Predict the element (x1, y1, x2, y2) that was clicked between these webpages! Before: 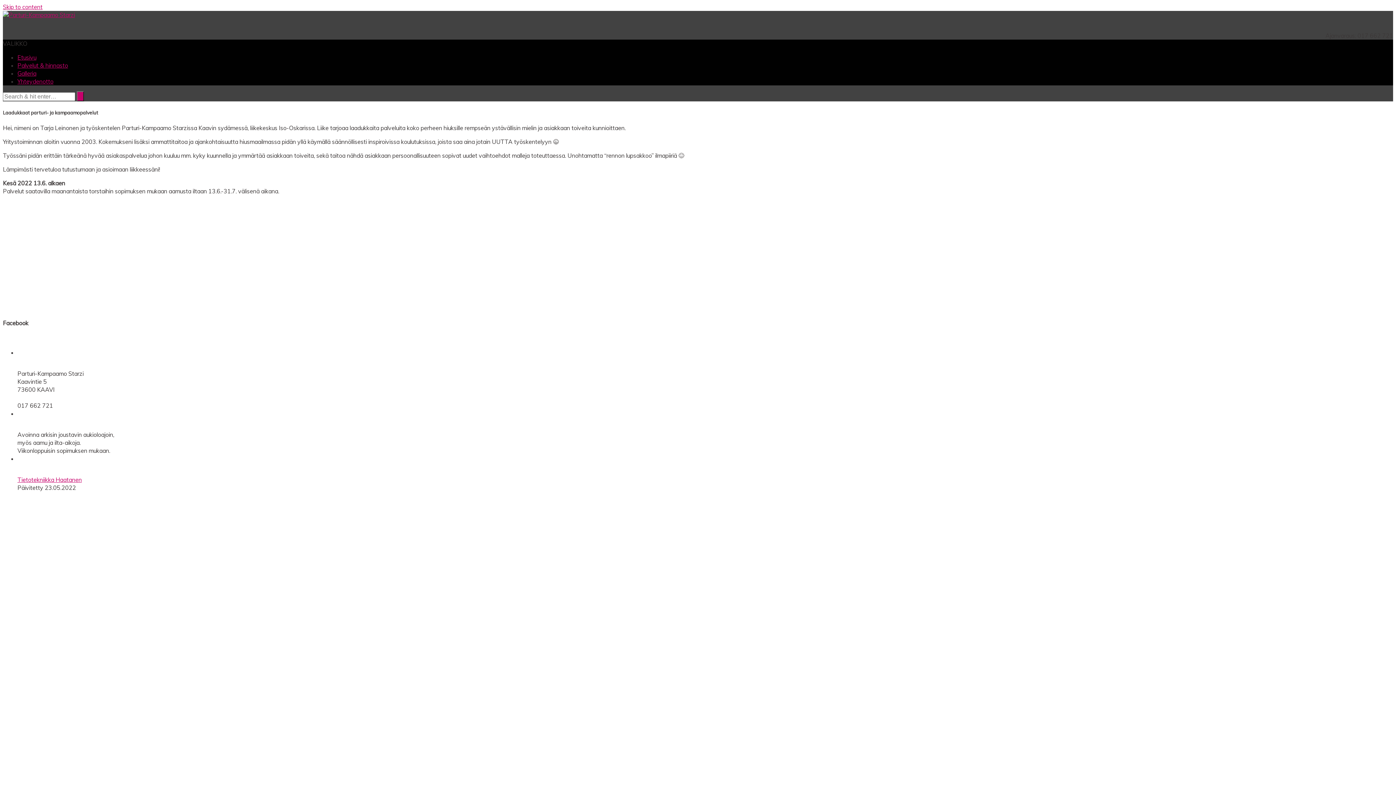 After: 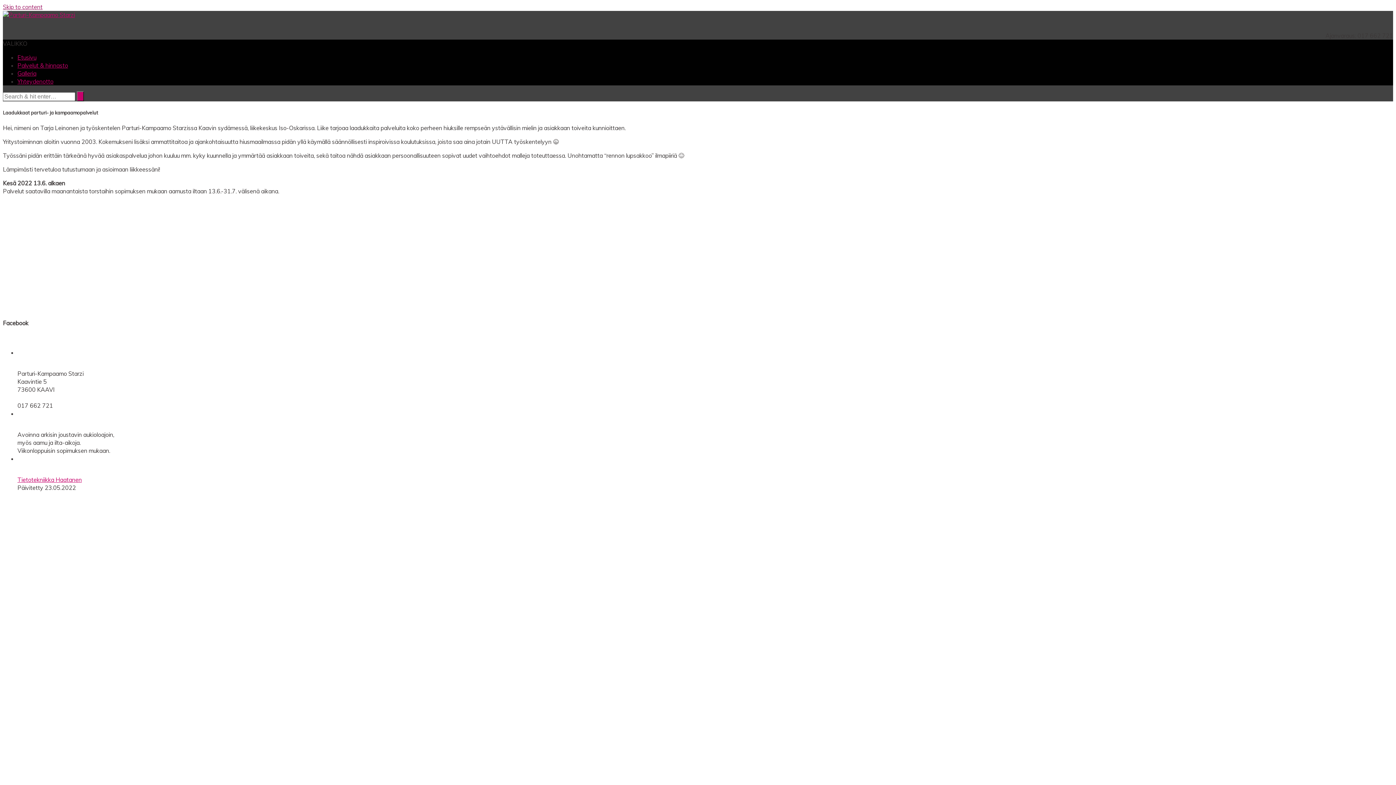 Action: label: Skip to content bbox: (2, 3, 42, 10)